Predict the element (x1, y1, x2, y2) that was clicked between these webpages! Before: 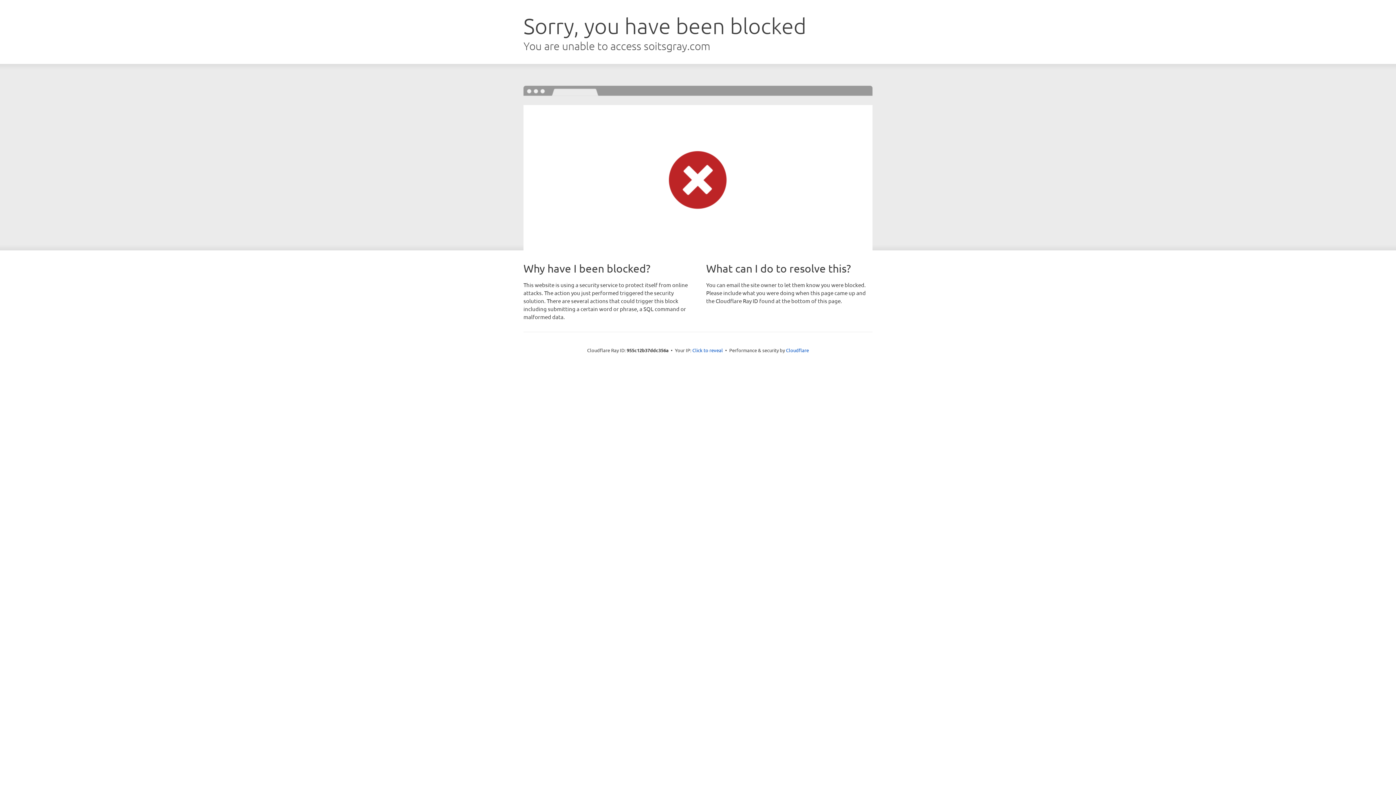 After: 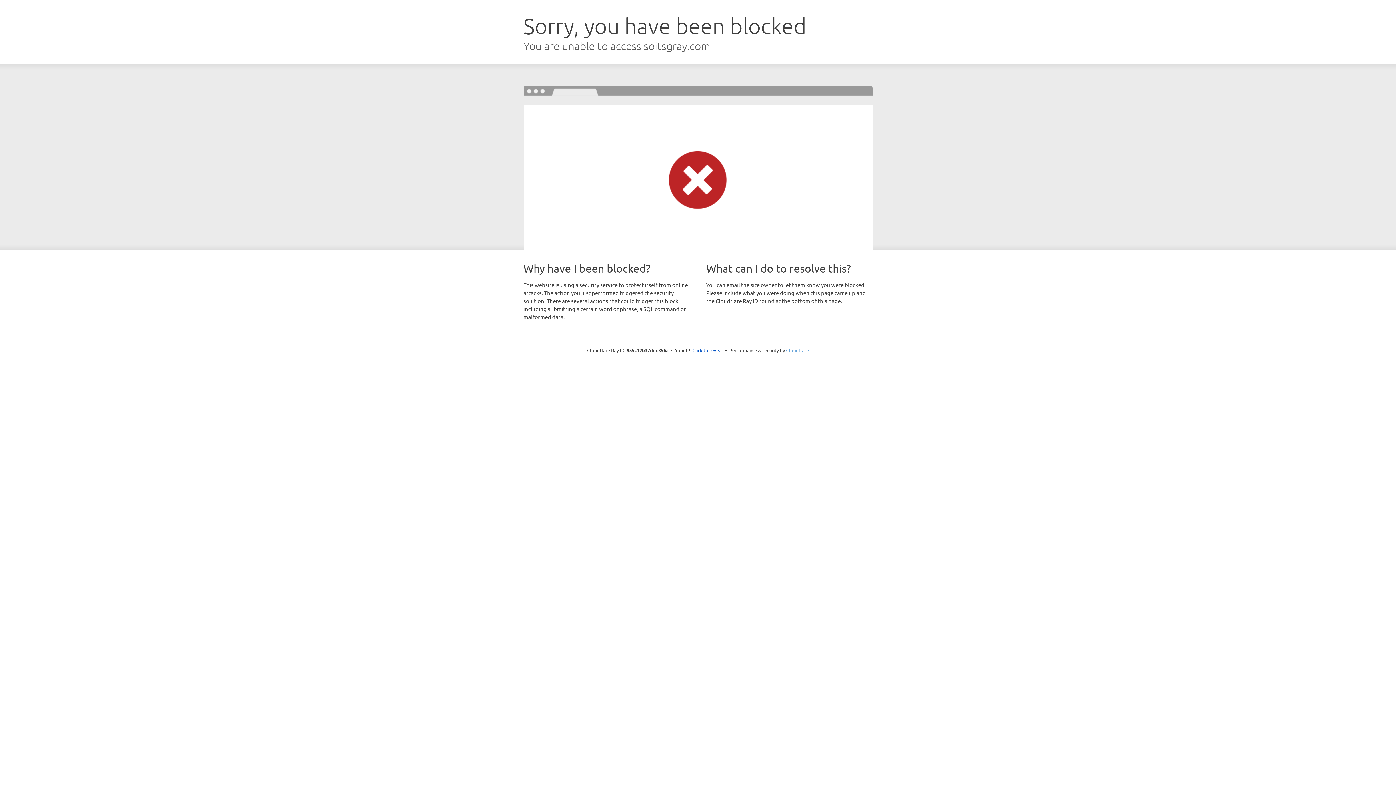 Action: bbox: (786, 347, 809, 353) label: Cloudflare